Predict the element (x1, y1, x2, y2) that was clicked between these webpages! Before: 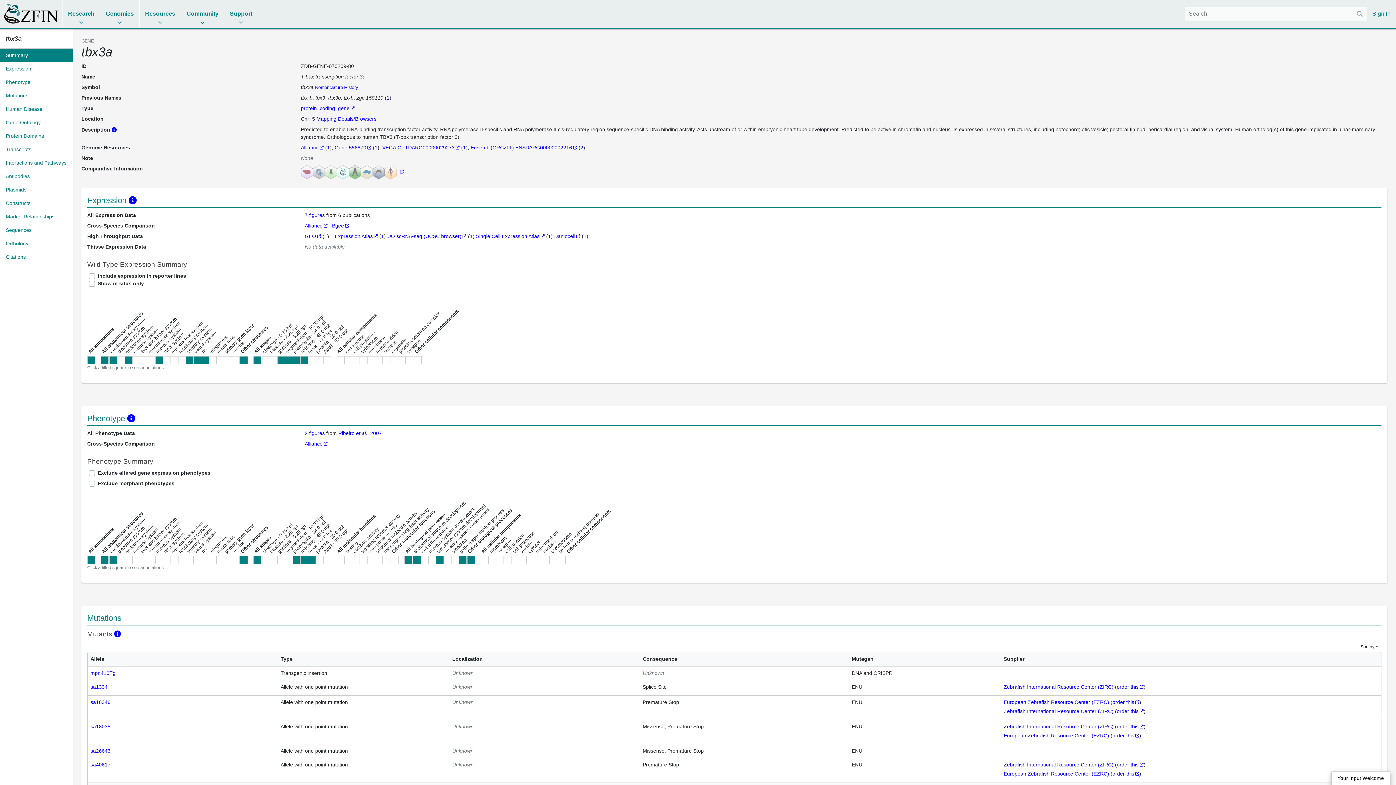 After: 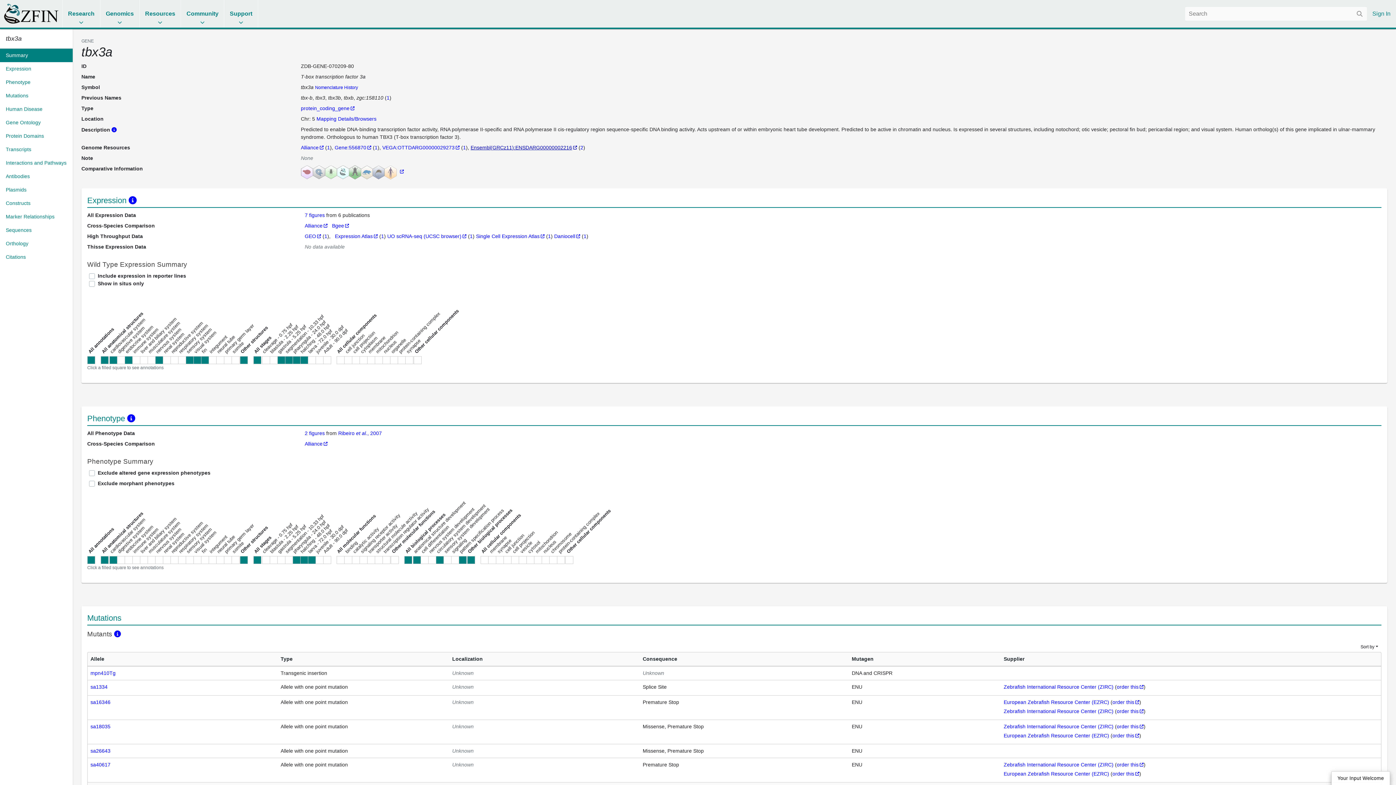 Action: label: Ensembl(GRCz11):ENSDARG00000002216 bbox: (470, 144, 577, 150)